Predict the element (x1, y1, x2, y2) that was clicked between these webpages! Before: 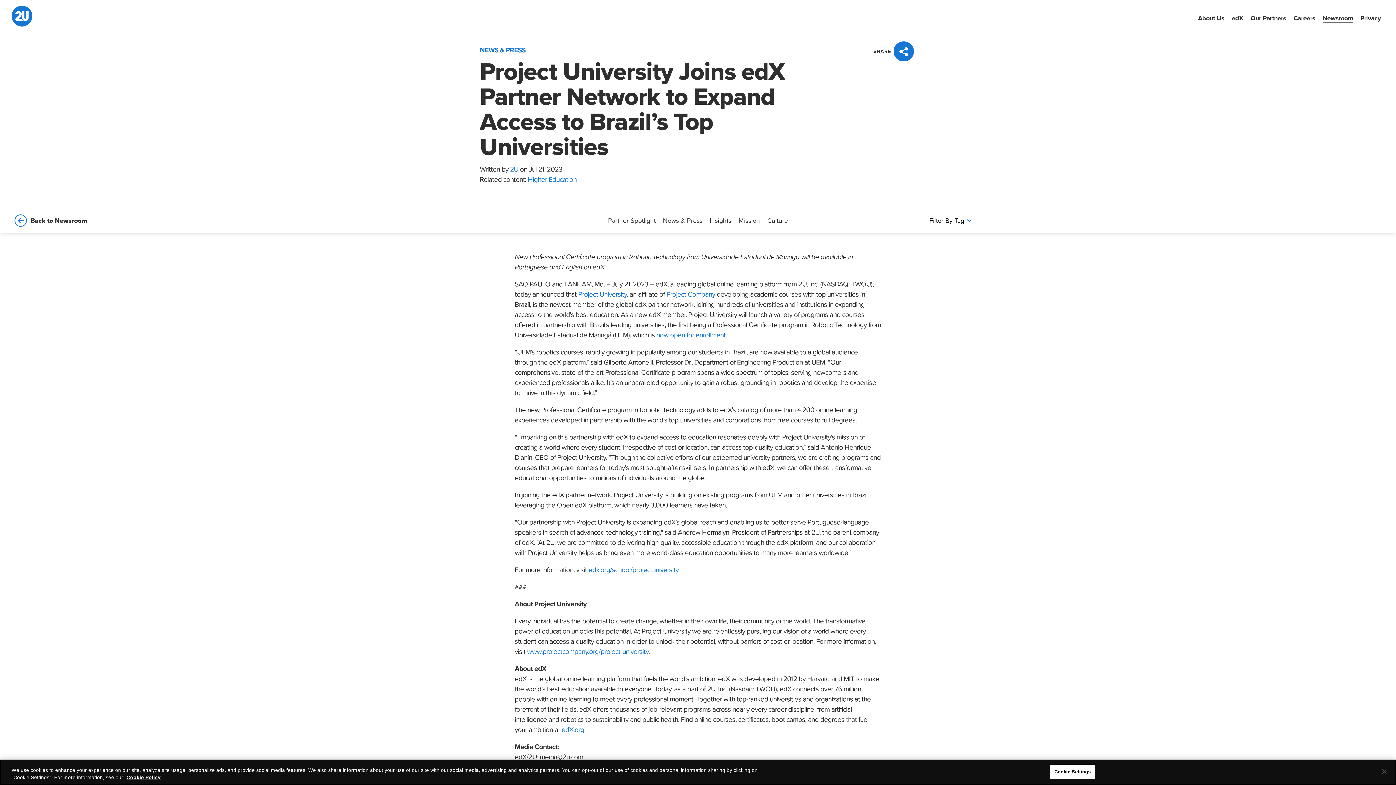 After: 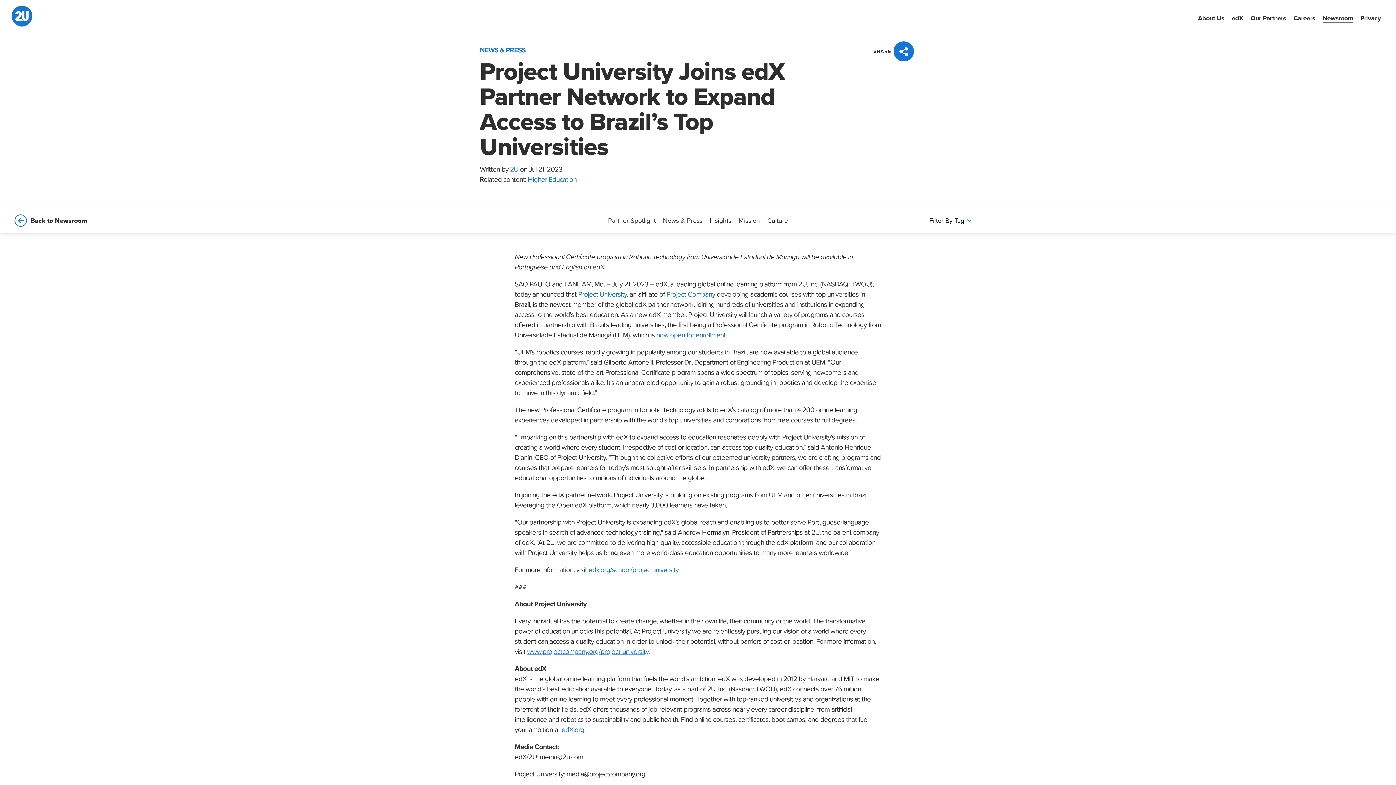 Action: label: external link. www.projectcompany.org/project-university bbox: (527, 648, 648, 656)